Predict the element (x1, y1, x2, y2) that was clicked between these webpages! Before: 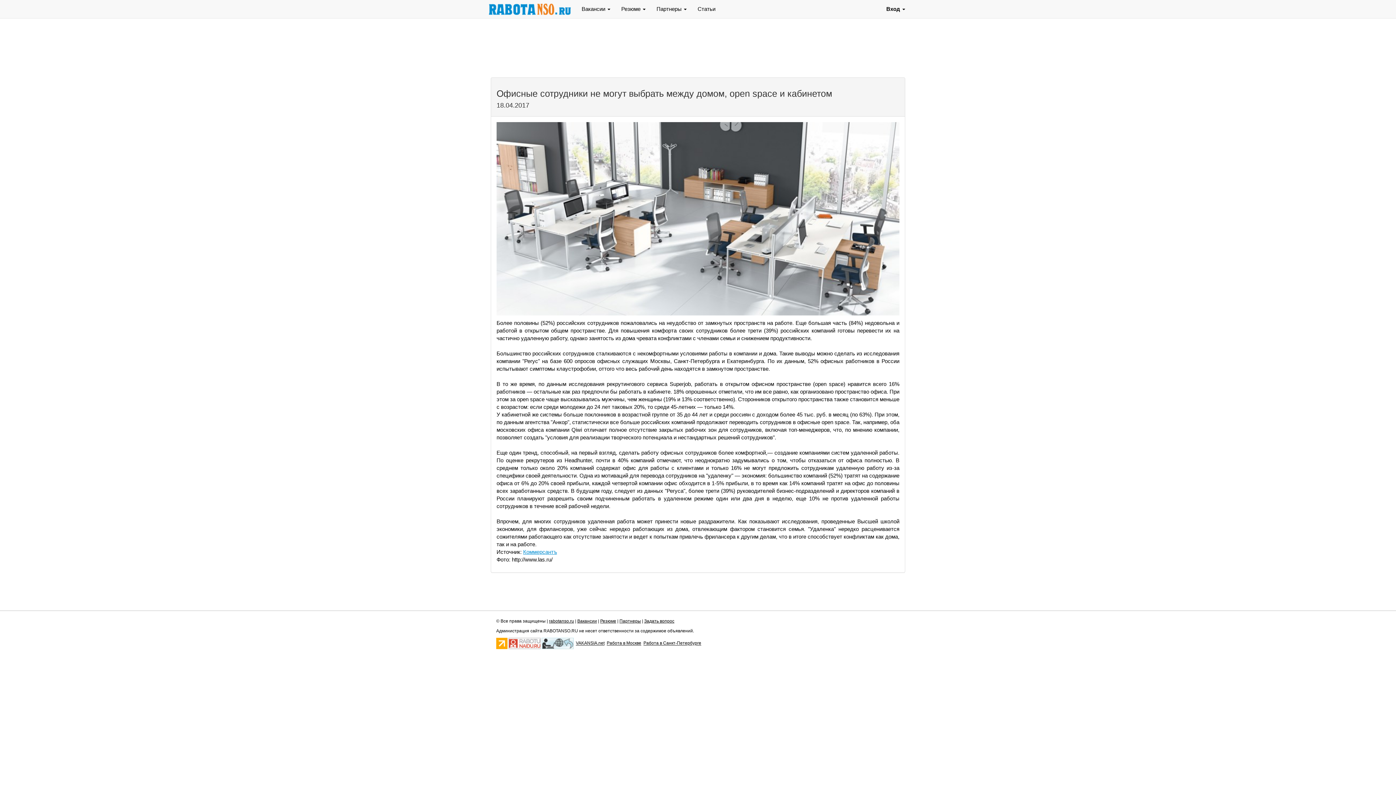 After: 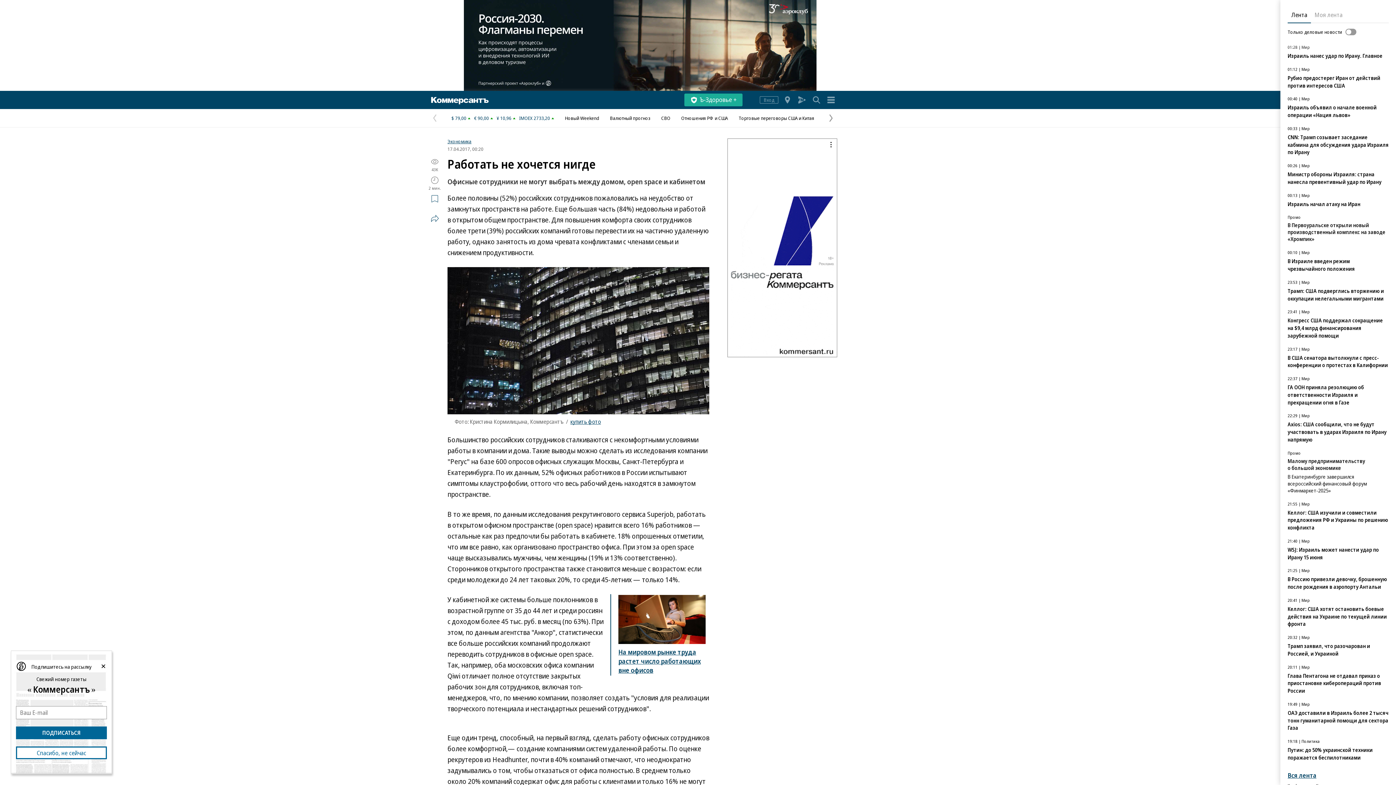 Action: label: Коммерсантъ bbox: (523, 549, 557, 555)